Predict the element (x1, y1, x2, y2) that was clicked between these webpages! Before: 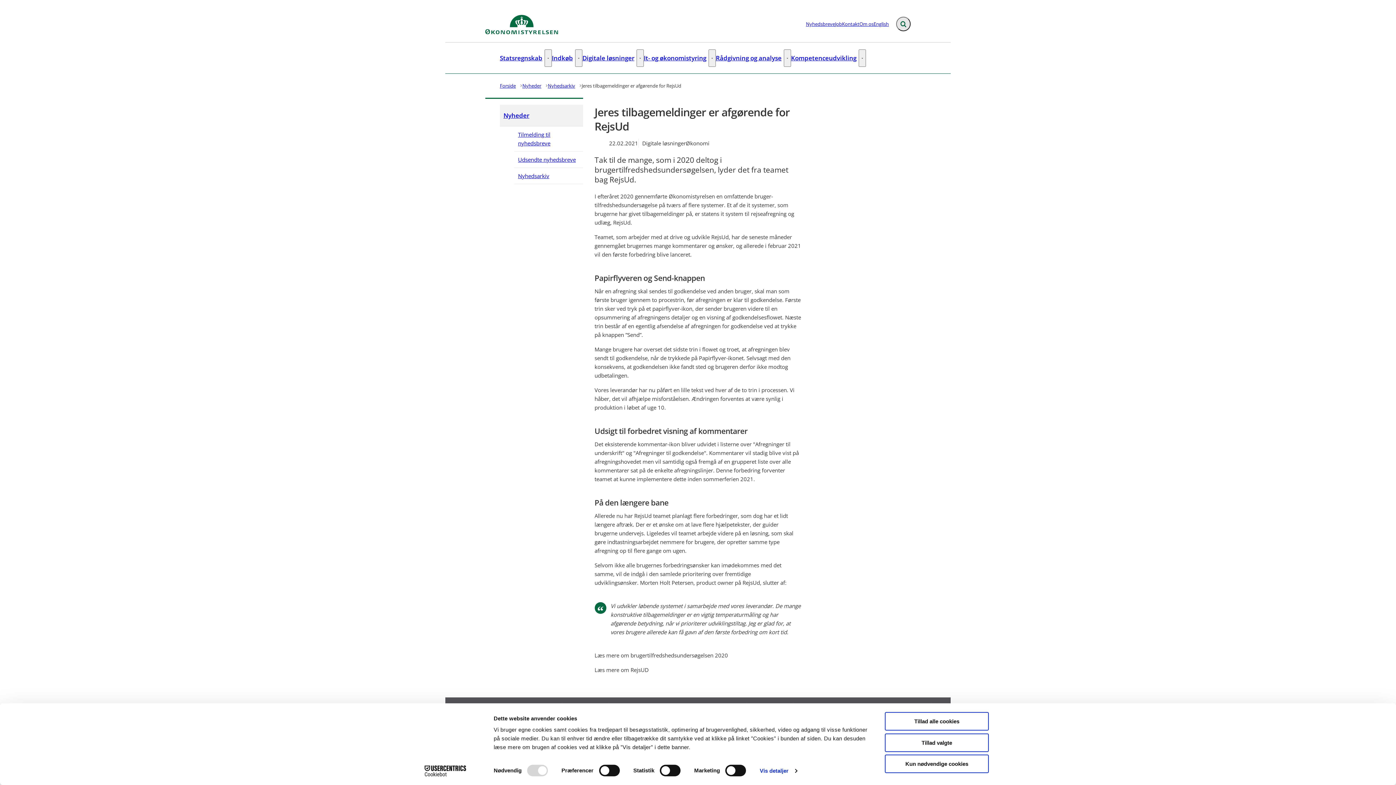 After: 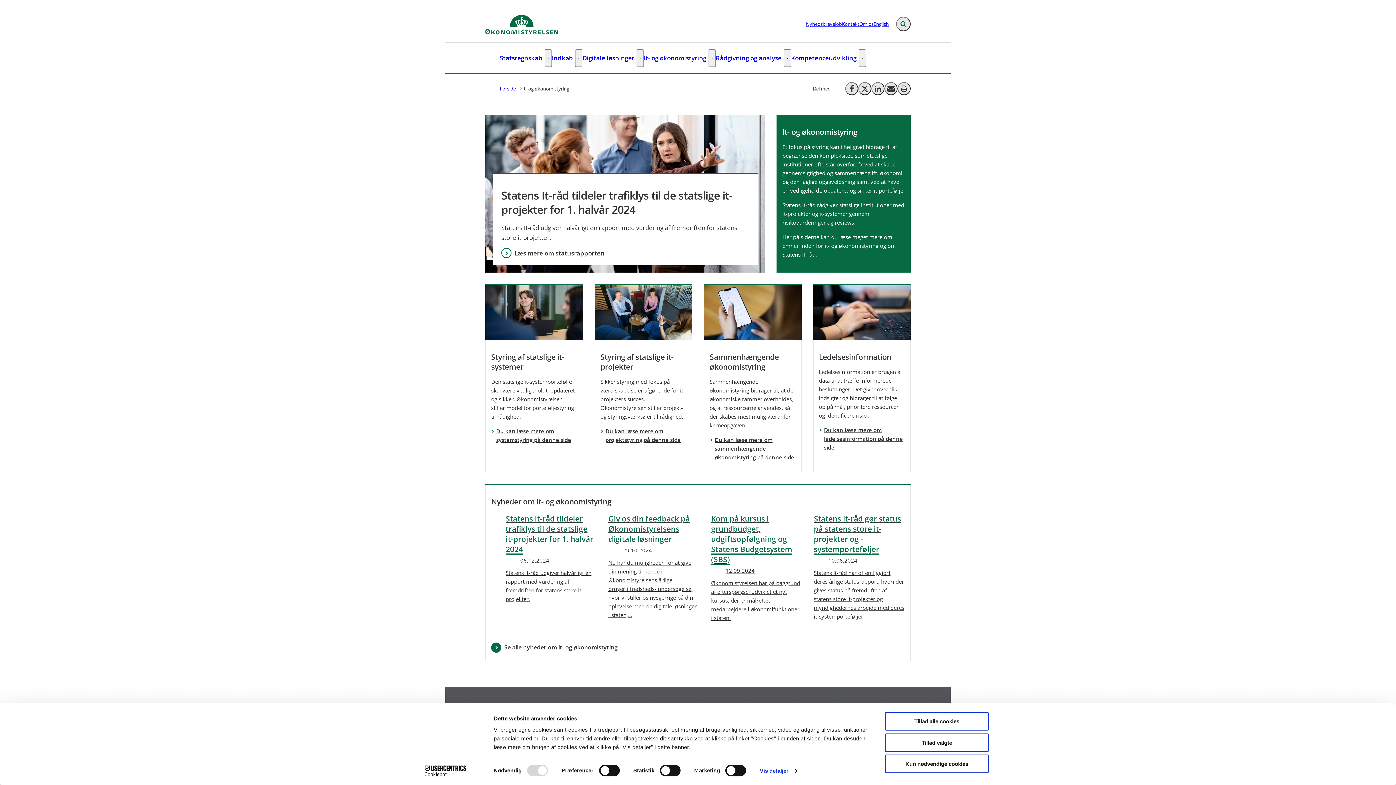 Action: bbox: (644, 48, 706, 67) label: It- og økonomistyring